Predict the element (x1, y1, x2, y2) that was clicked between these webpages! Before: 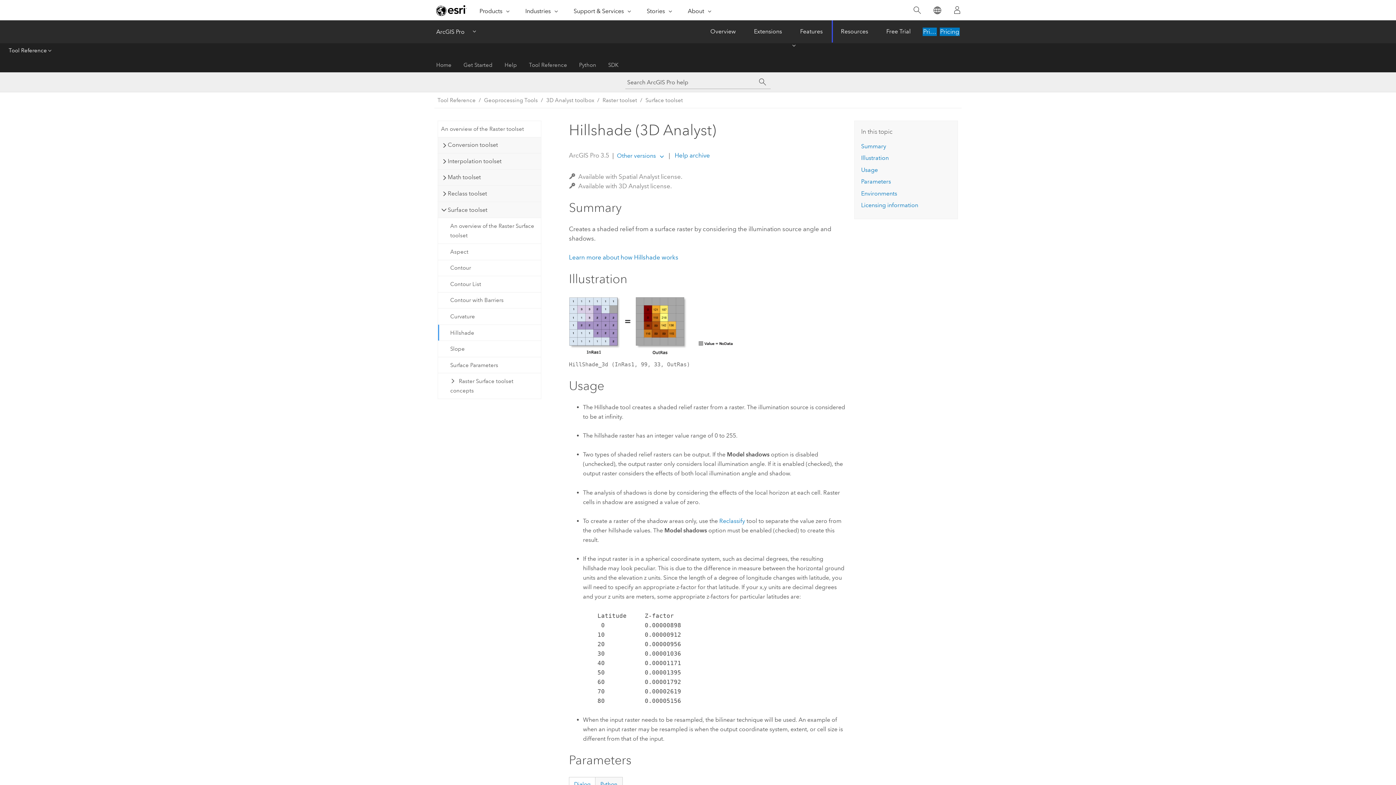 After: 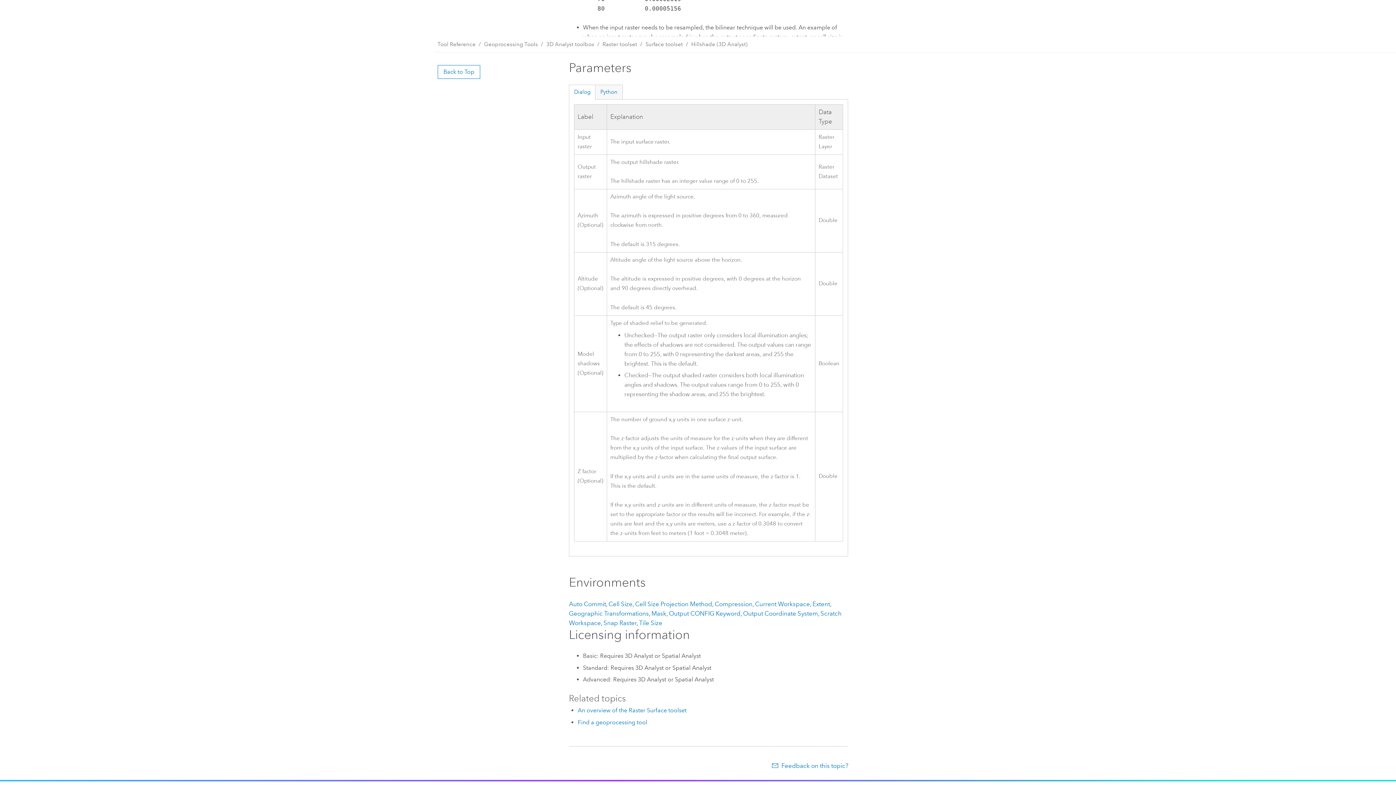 Action: bbox: (861, 178, 891, 185) label: Parameters